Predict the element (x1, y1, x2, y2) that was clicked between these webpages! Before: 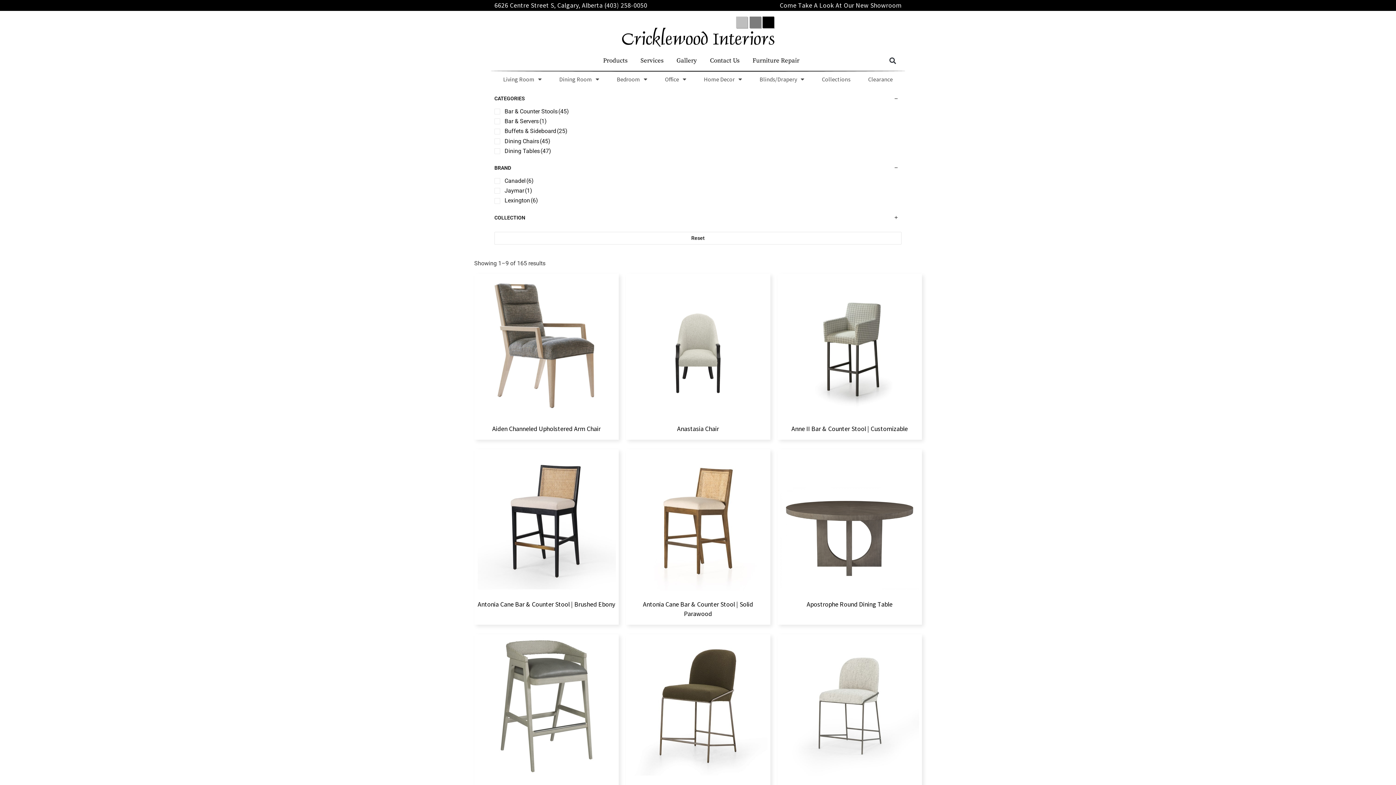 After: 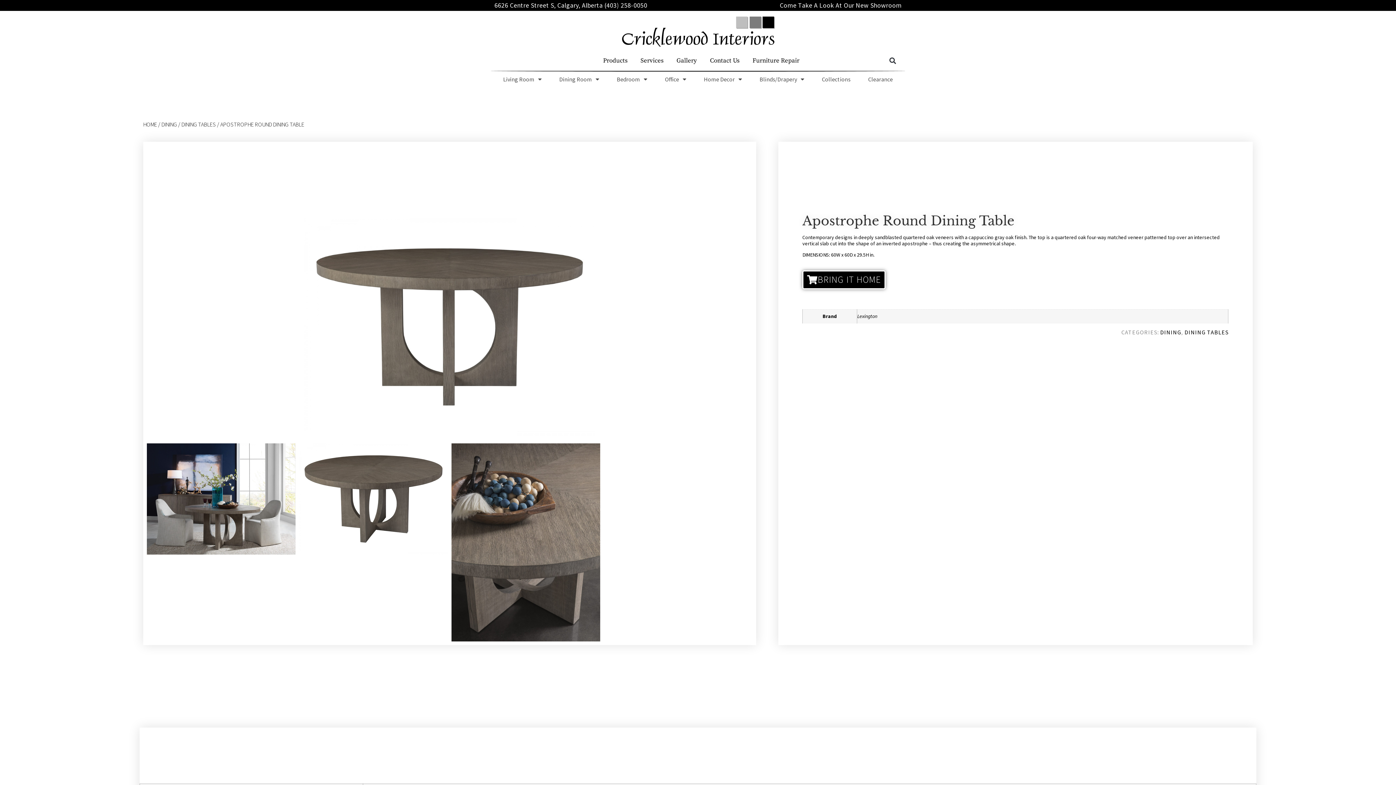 Action: label: Apostrophe Round Dining Table bbox: (780, 452, 919, 612)